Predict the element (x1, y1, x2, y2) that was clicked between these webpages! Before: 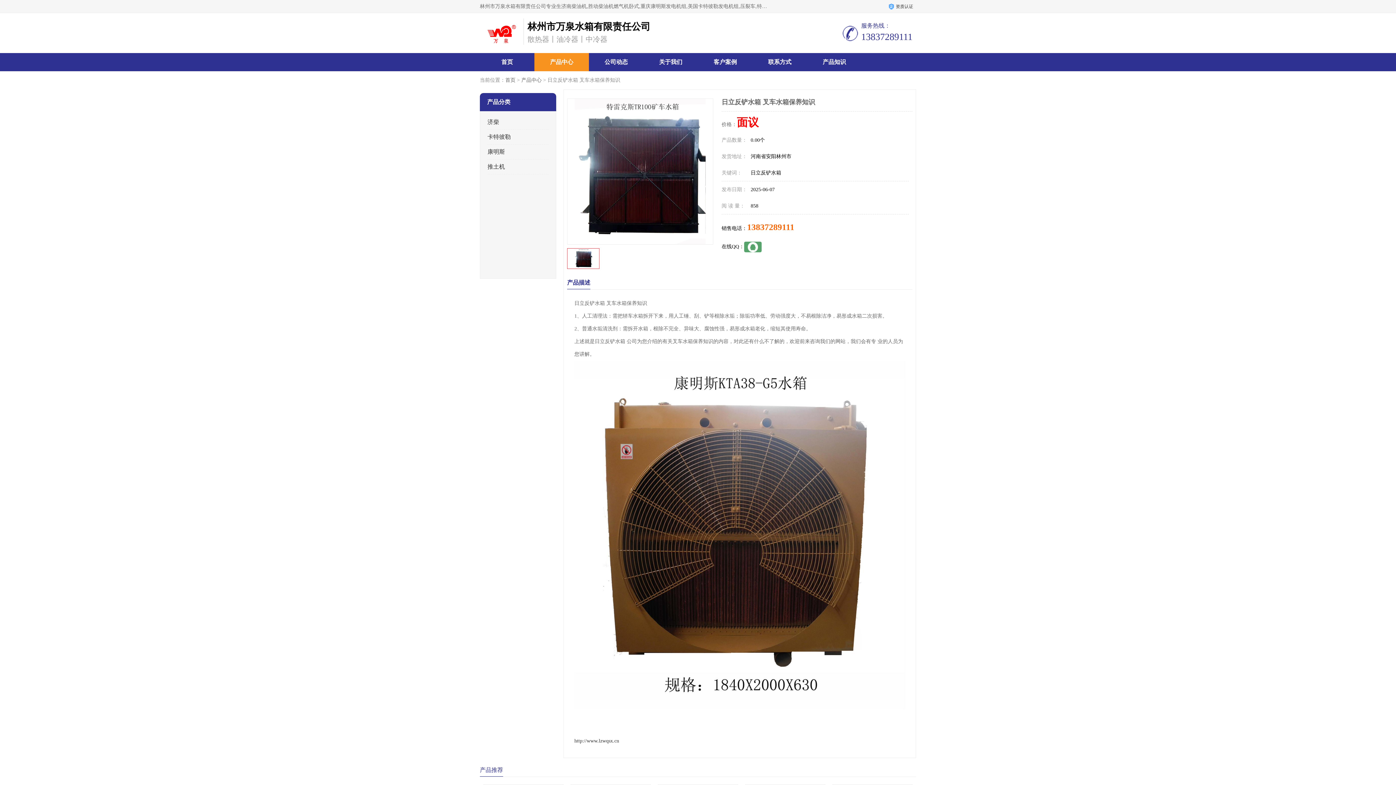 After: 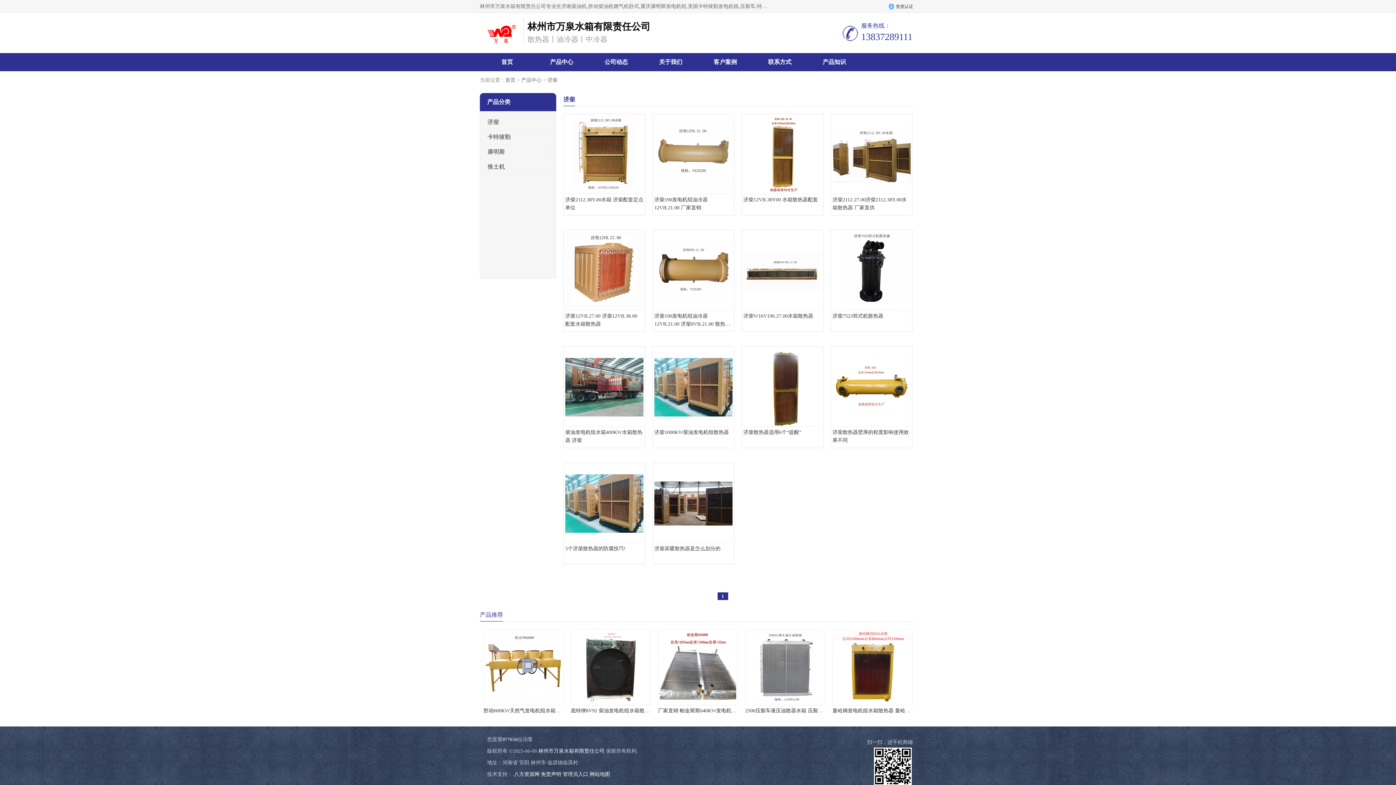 Action: label: 济柴 bbox: (487, 118, 499, 125)